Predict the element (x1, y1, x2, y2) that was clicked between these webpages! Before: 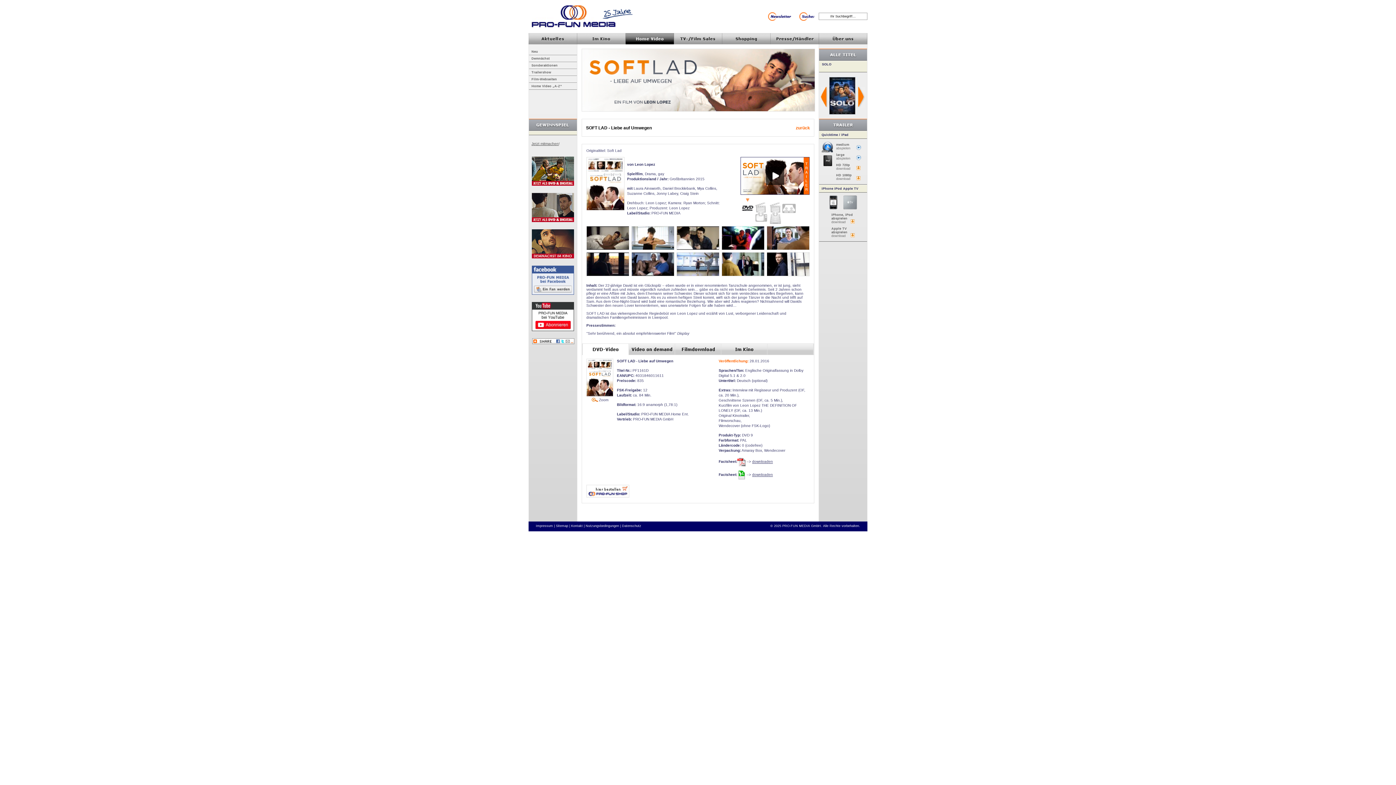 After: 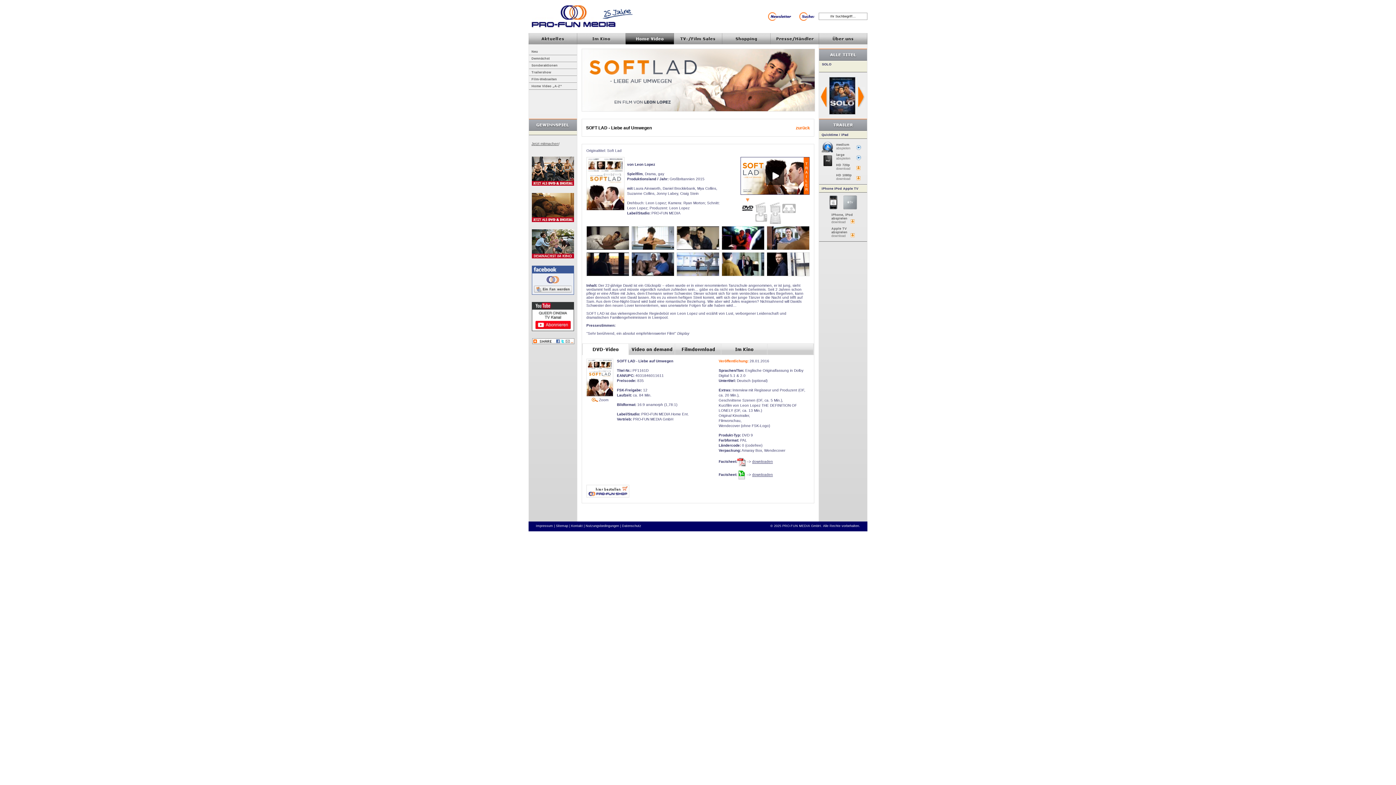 Action: bbox: (582, 350, 629, 356)